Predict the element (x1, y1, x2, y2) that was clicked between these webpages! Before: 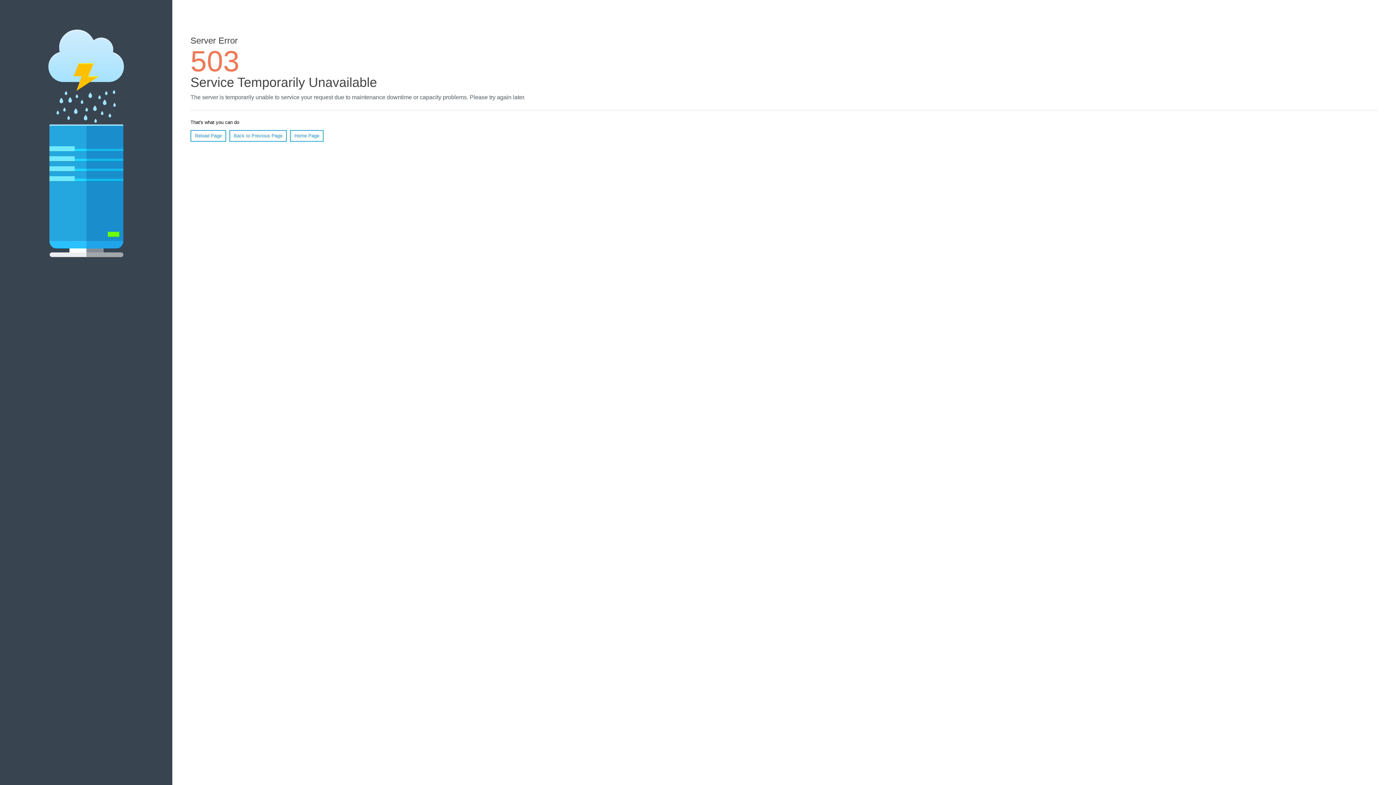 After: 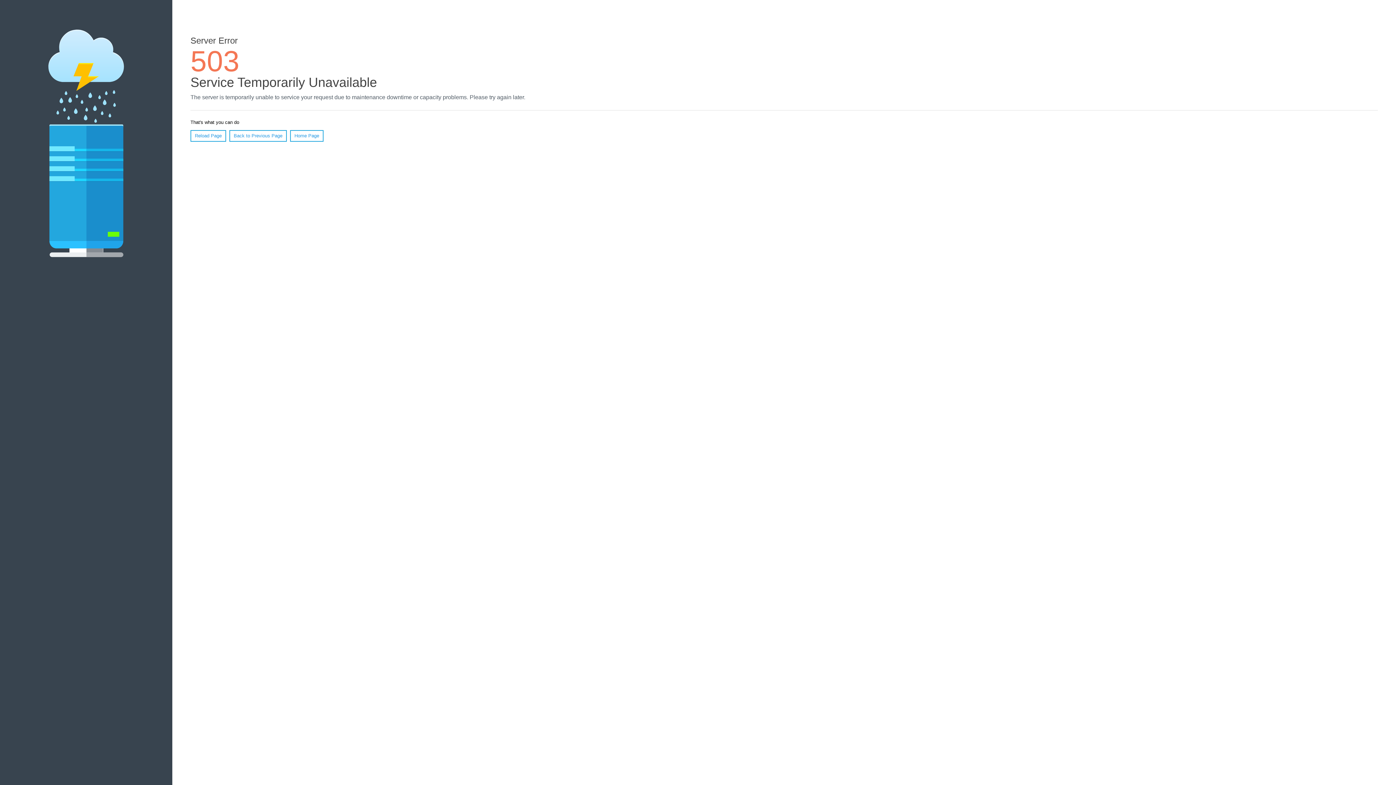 Action: label: Reload Page bbox: (190, 130, 226, 141)